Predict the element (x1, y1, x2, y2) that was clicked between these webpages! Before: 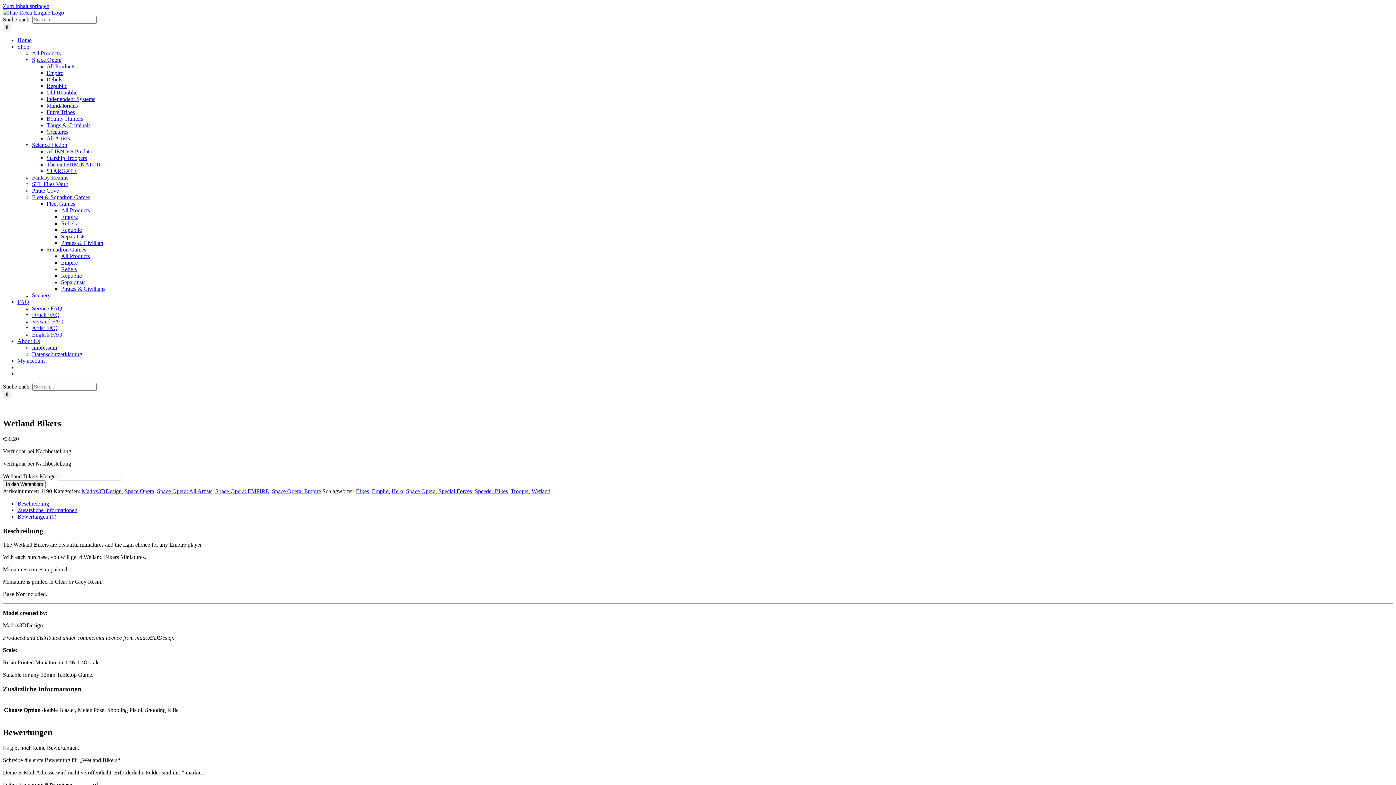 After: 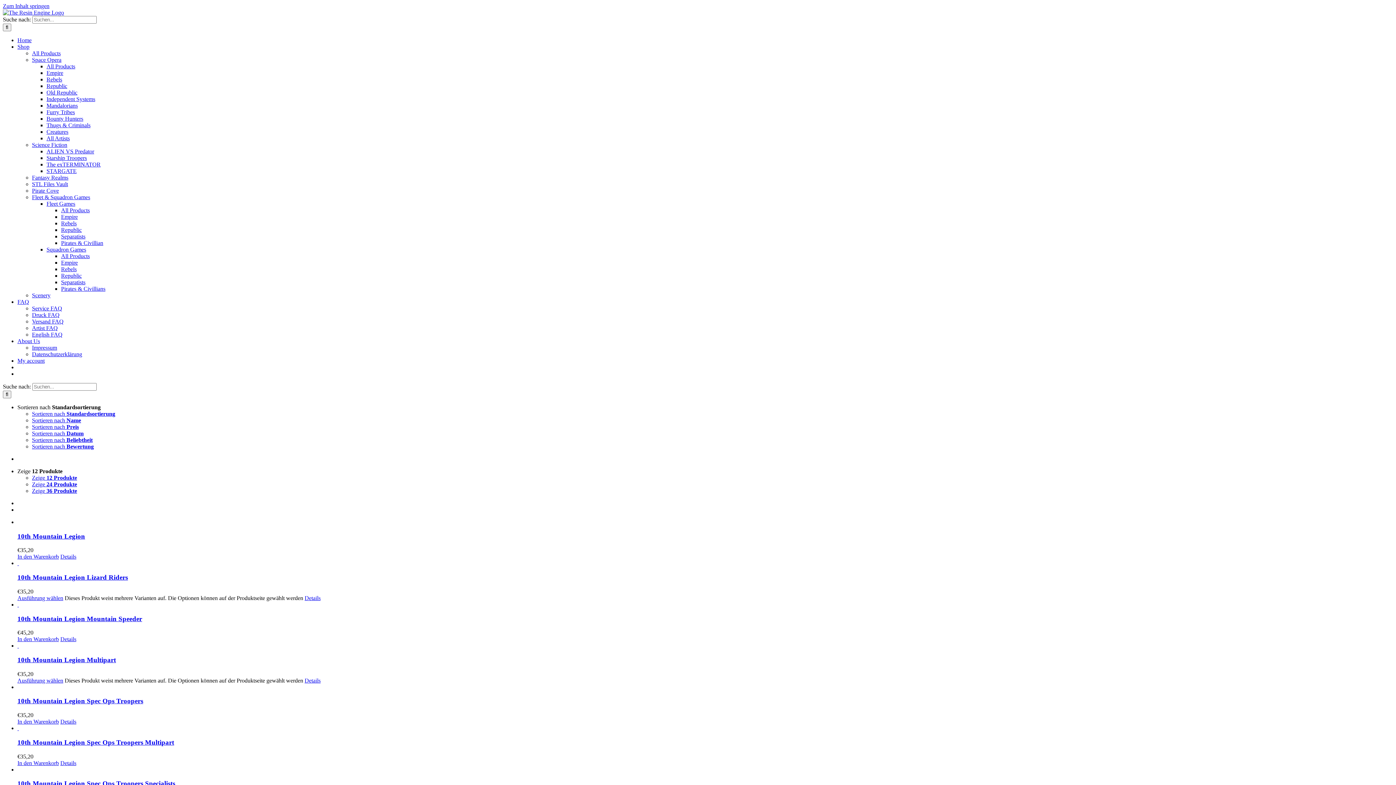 Action: bbox: (157, 488, 212, 494) label: Space Opera: All Artists